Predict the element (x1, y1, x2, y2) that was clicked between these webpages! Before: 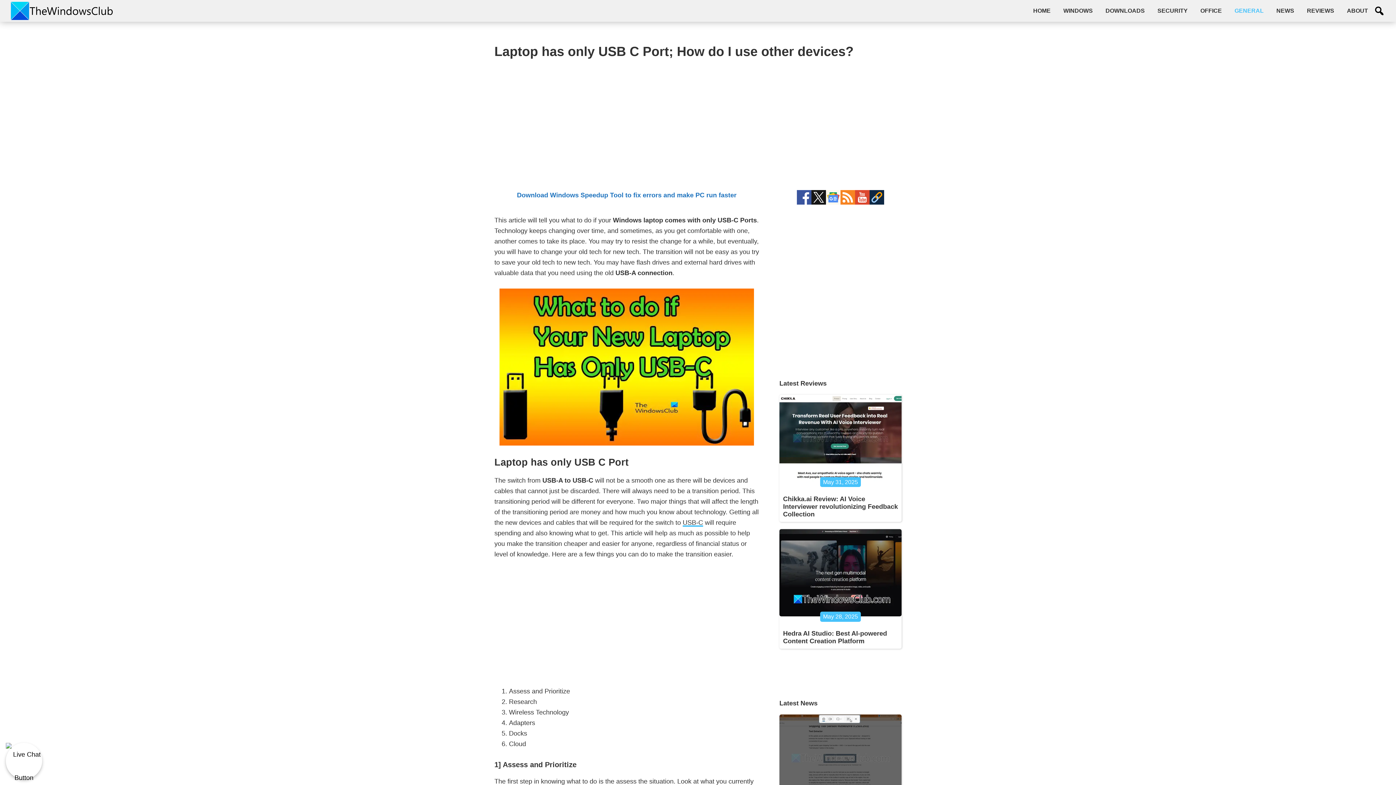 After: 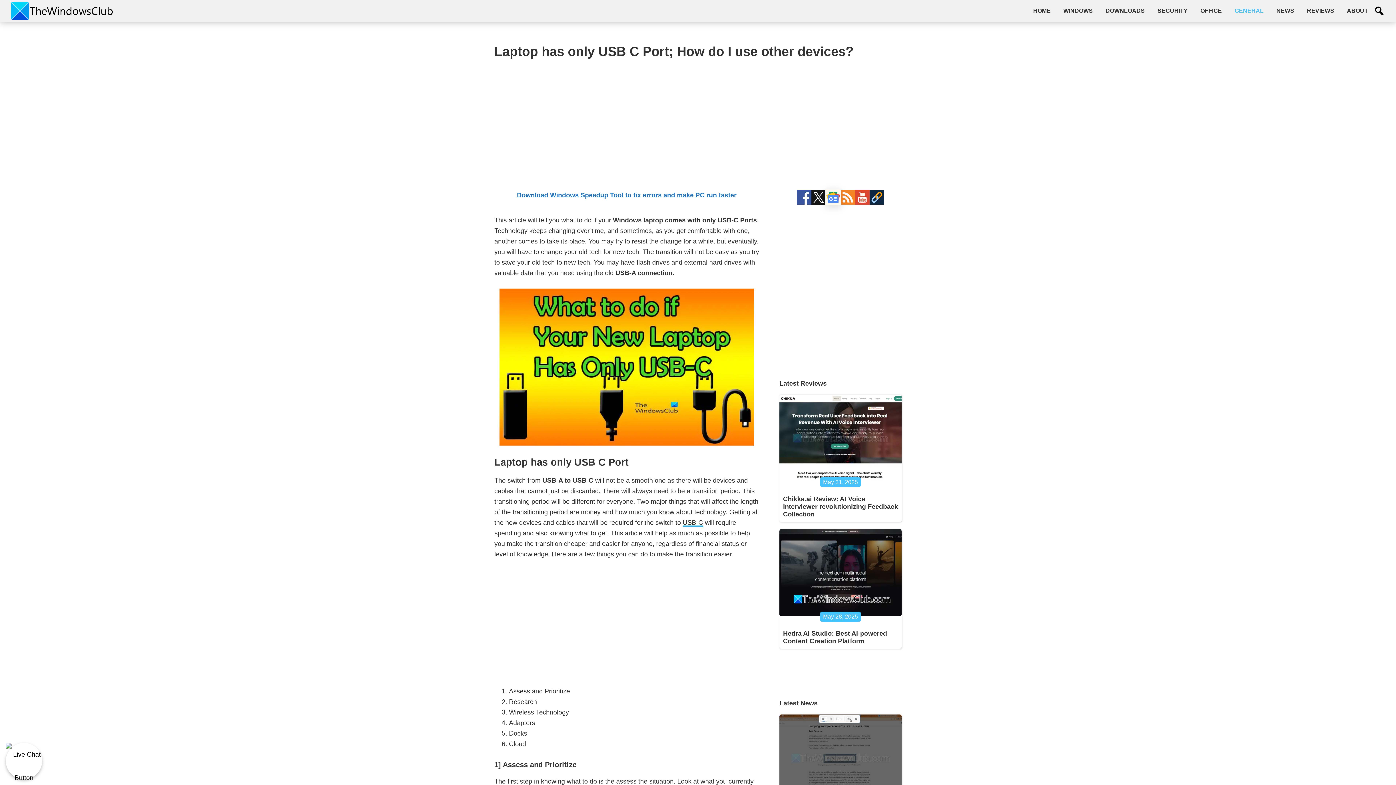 Action: bbox: (826, 191, 840, 197)